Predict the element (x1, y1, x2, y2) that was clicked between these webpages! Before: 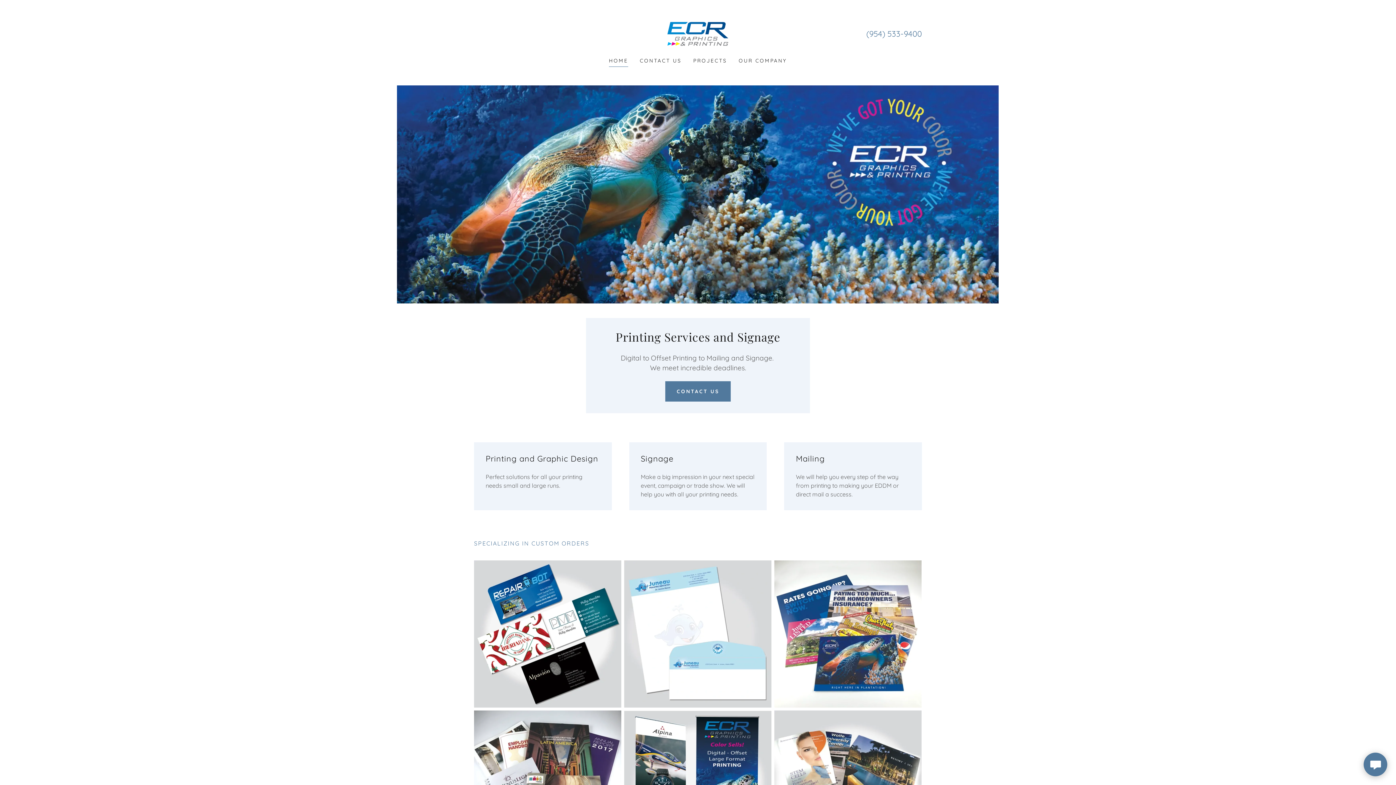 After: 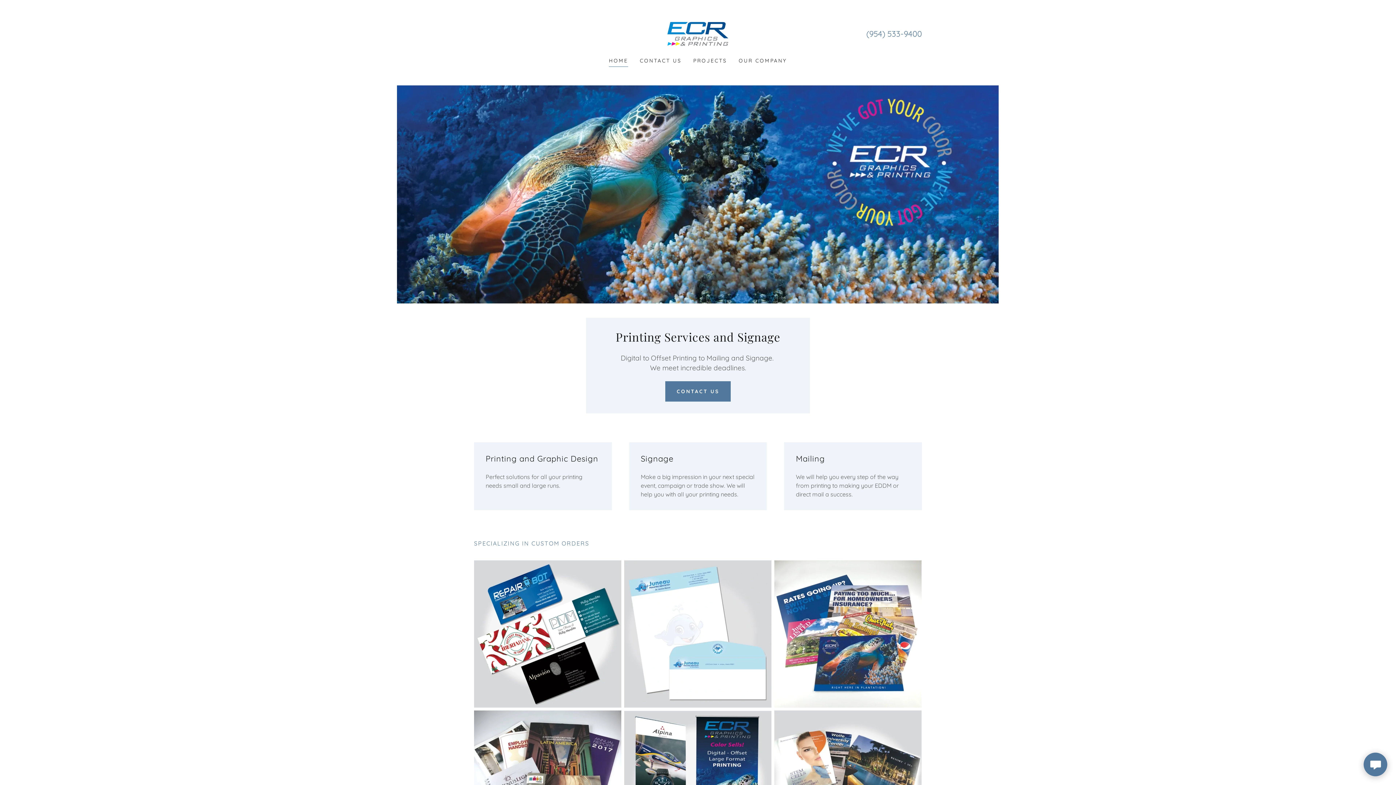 Action: bbox: (665, 29, 730, 36)